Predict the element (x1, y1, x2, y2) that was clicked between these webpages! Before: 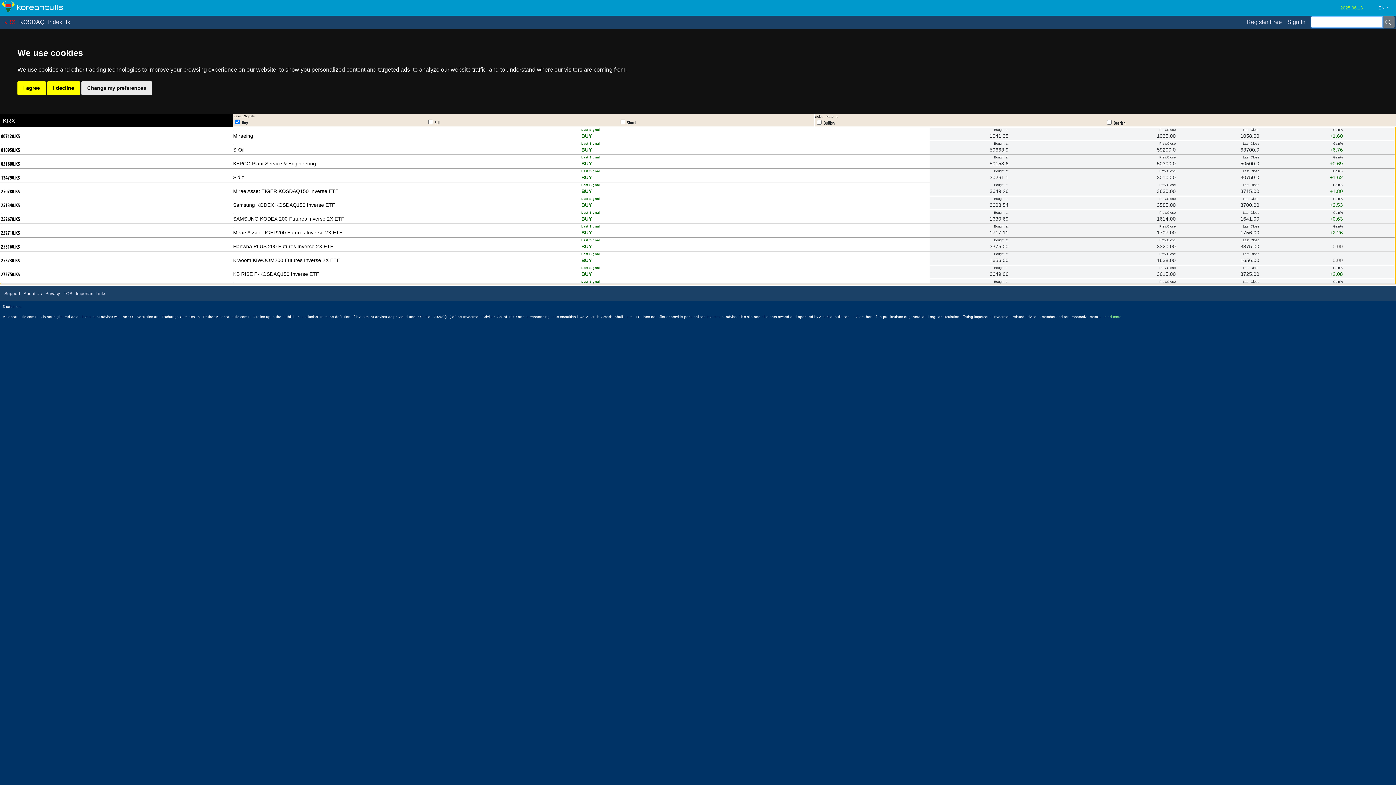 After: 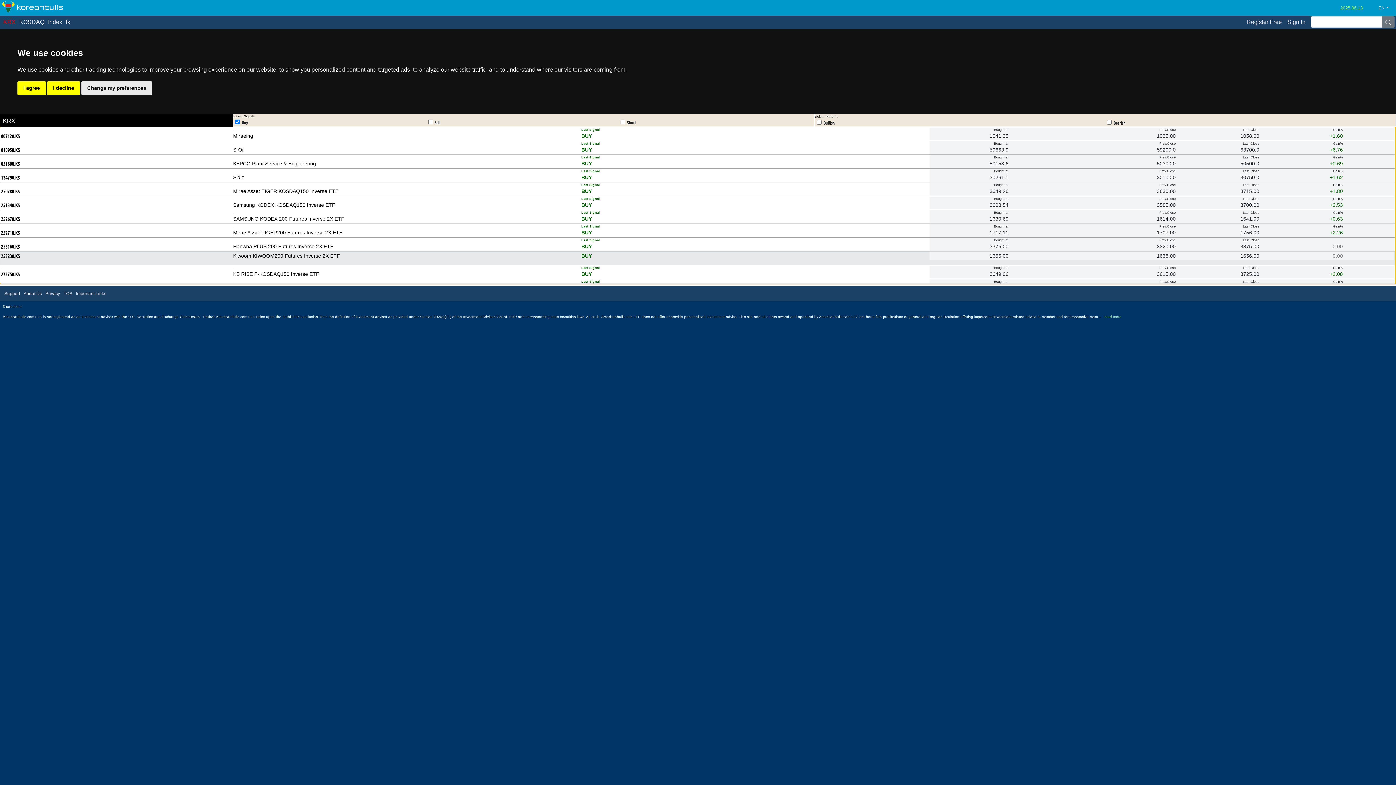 Action: bbox: (233, 256, 581, 269) label: Kiwoom KIWOOM200 Futures Inverse 2X ETF